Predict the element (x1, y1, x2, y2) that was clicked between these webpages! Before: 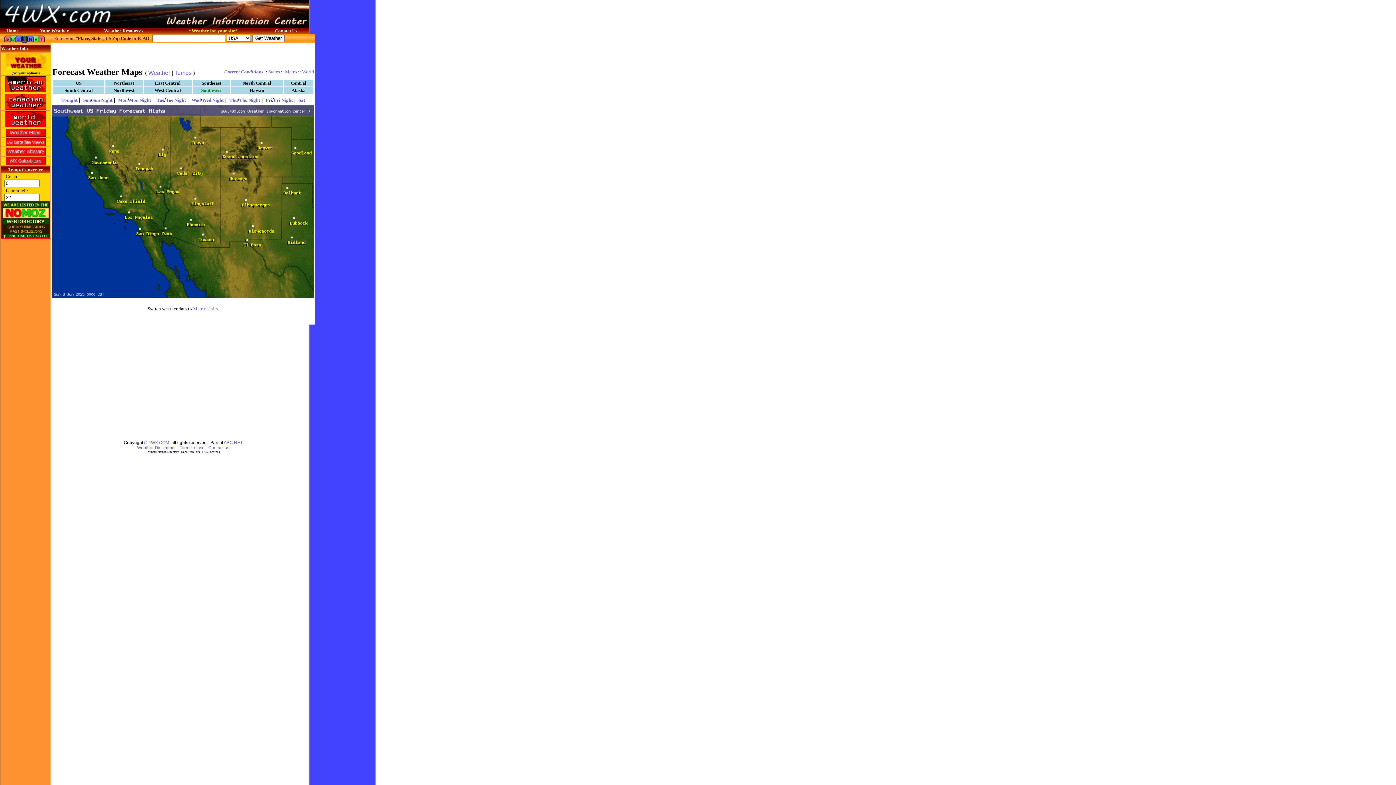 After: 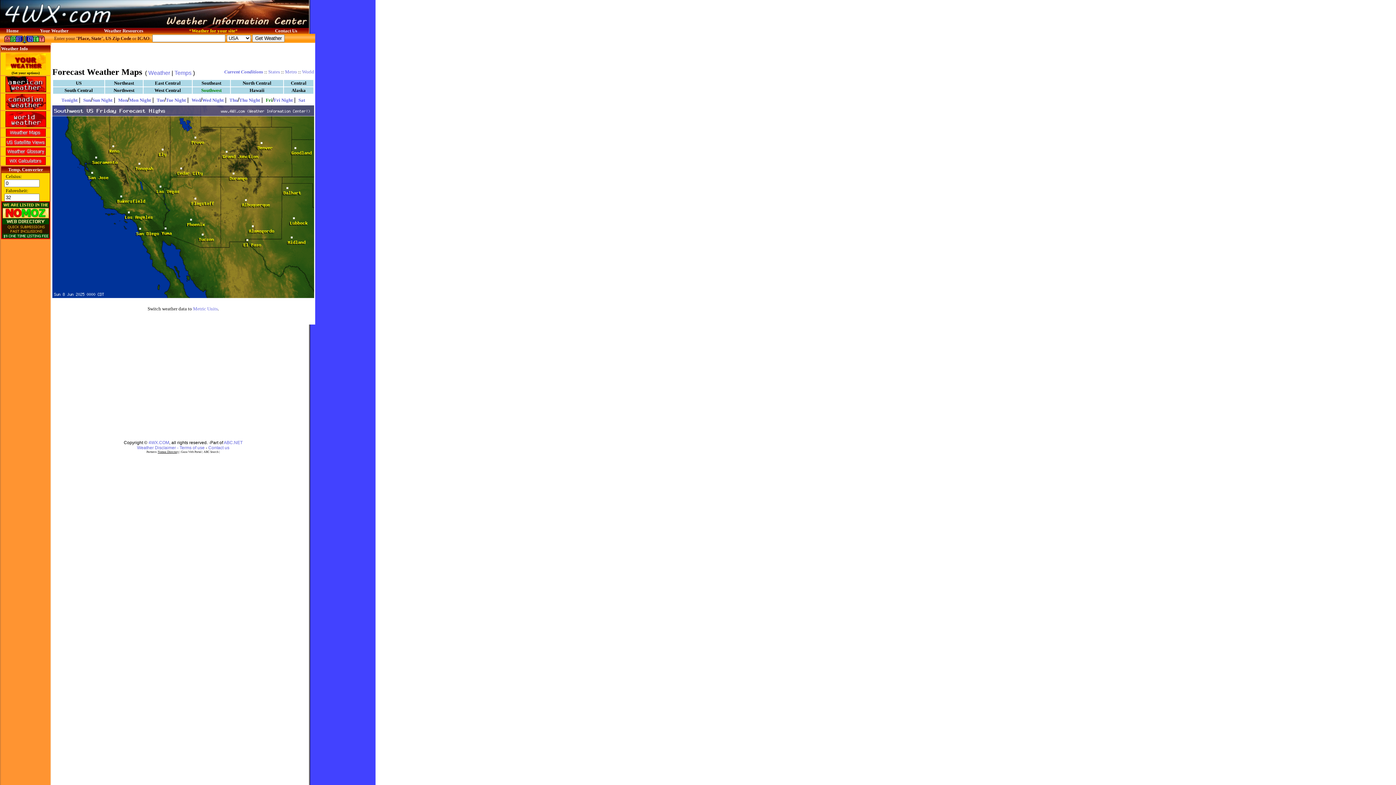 Action: bbox: (157, 450, 178, 453) label: Nomoz Directory